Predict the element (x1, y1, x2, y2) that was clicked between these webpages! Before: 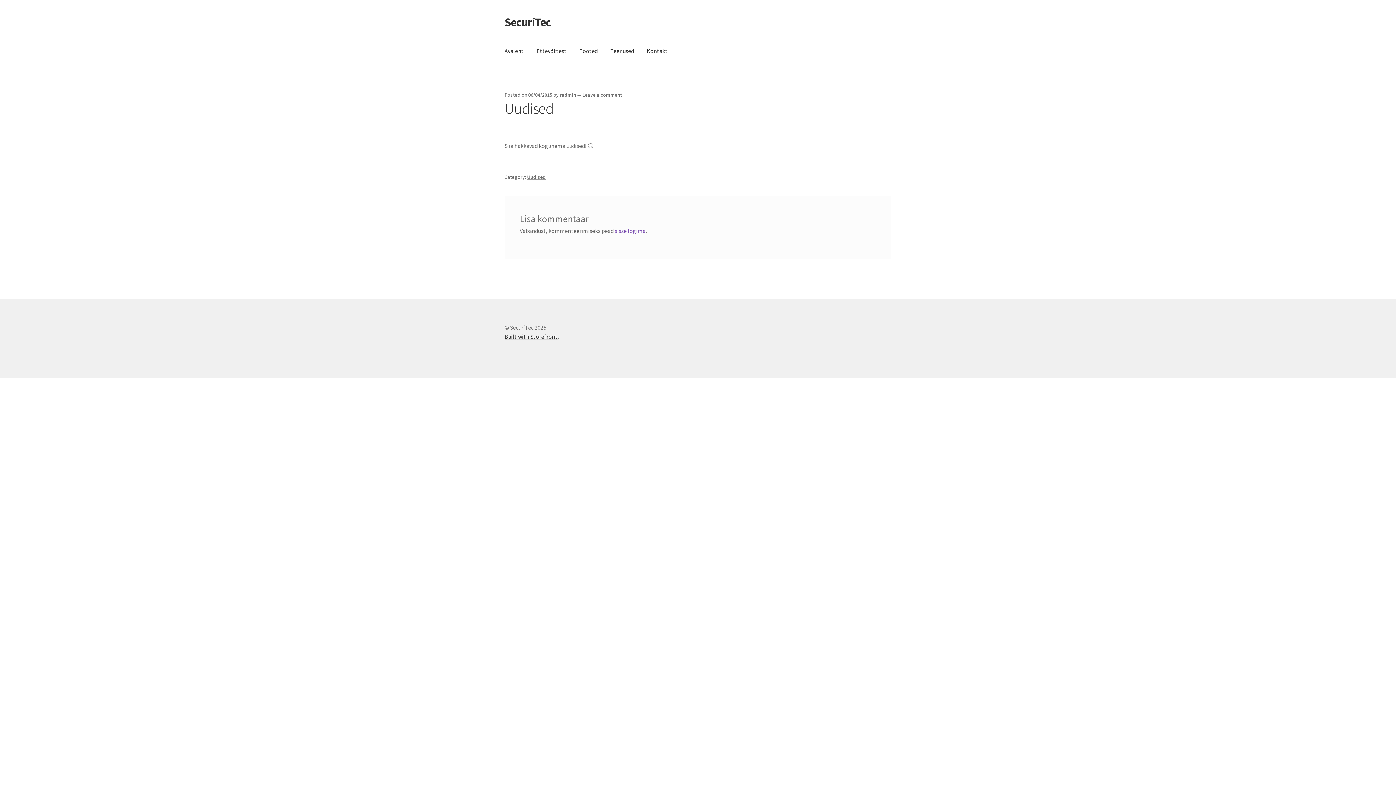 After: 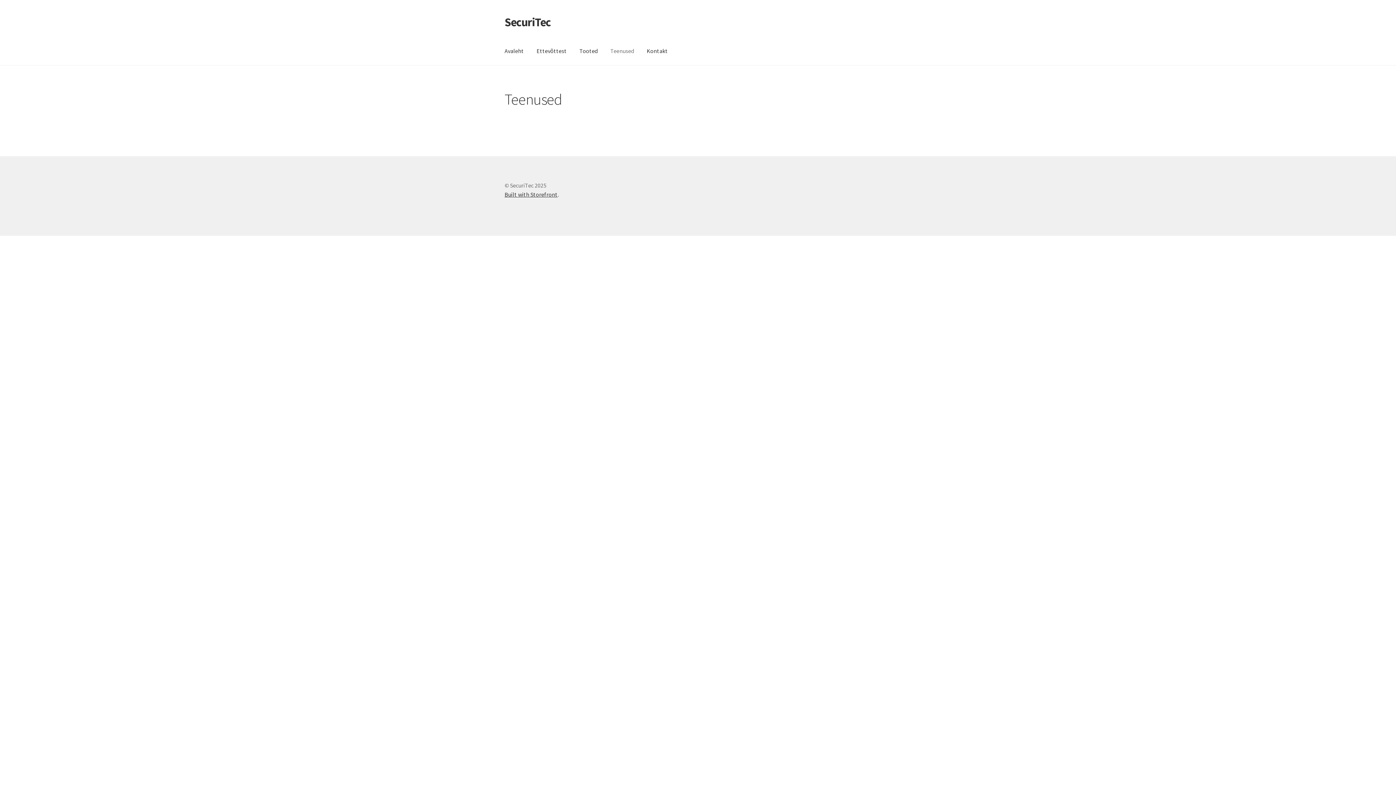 Action: bbox: (604, 37, 640, 65) label: Teenused